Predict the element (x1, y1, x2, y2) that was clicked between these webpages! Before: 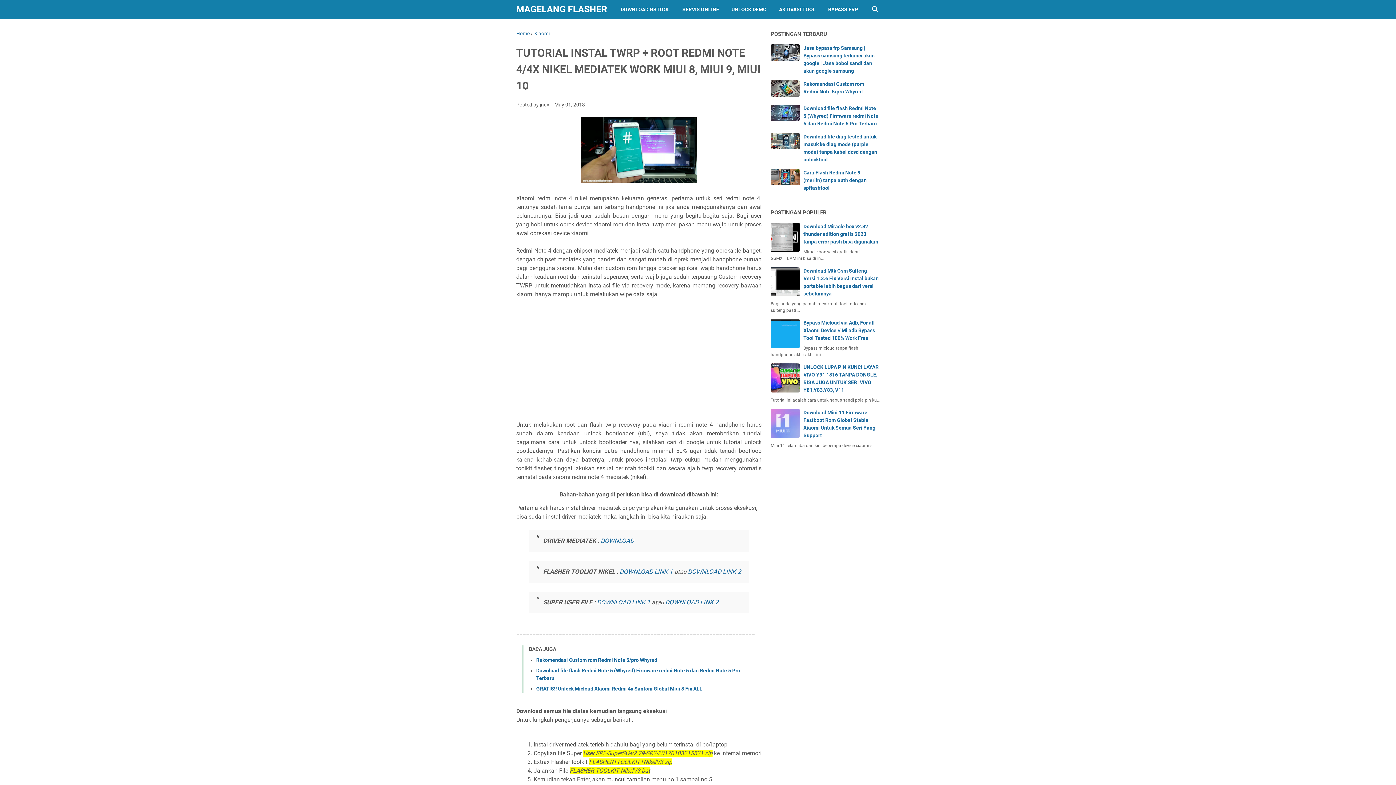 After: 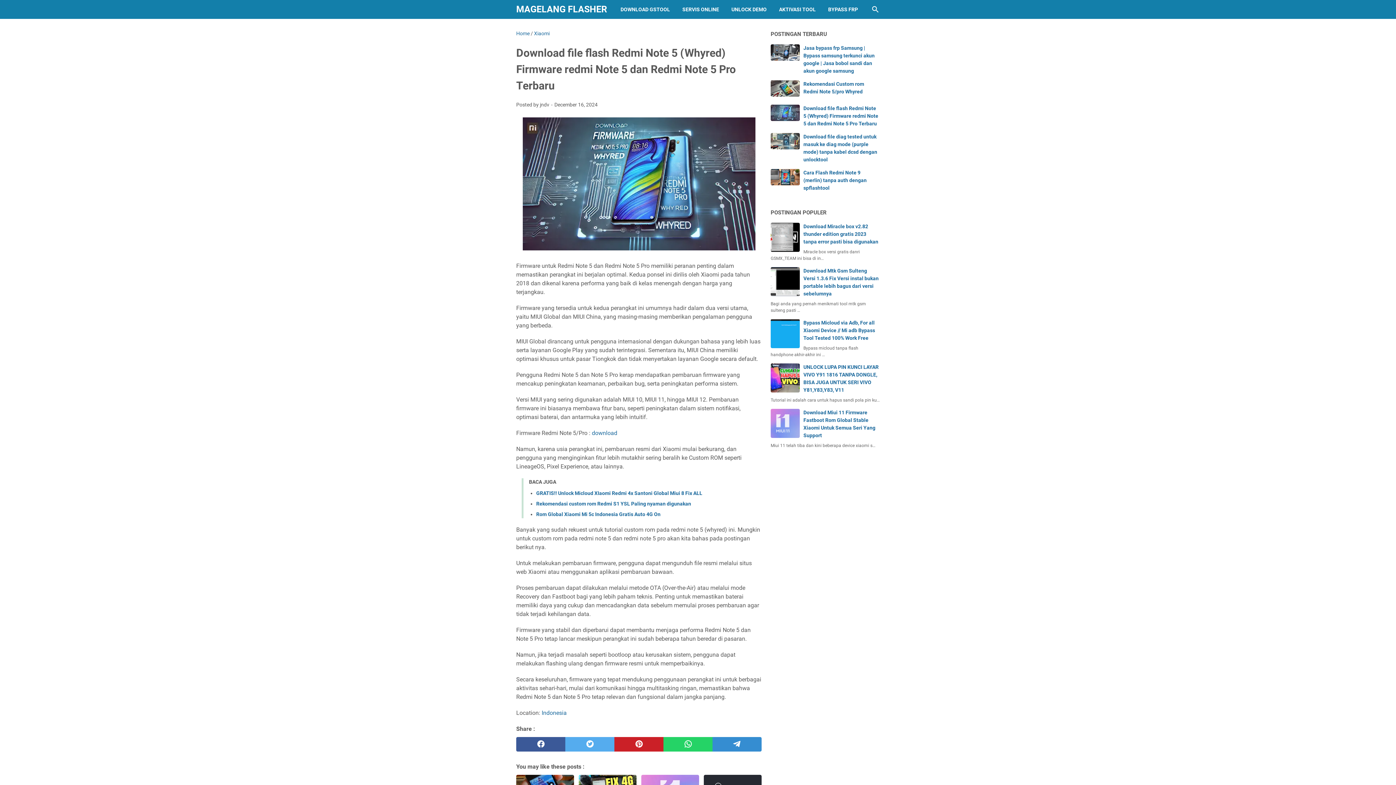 Action: label: Download file flash Redmi Note 5 (Whyred) Firmware redmi Note 5 dan Redmi Note 5 Pro Terbaru bbox: (803, 105, 878, 126)